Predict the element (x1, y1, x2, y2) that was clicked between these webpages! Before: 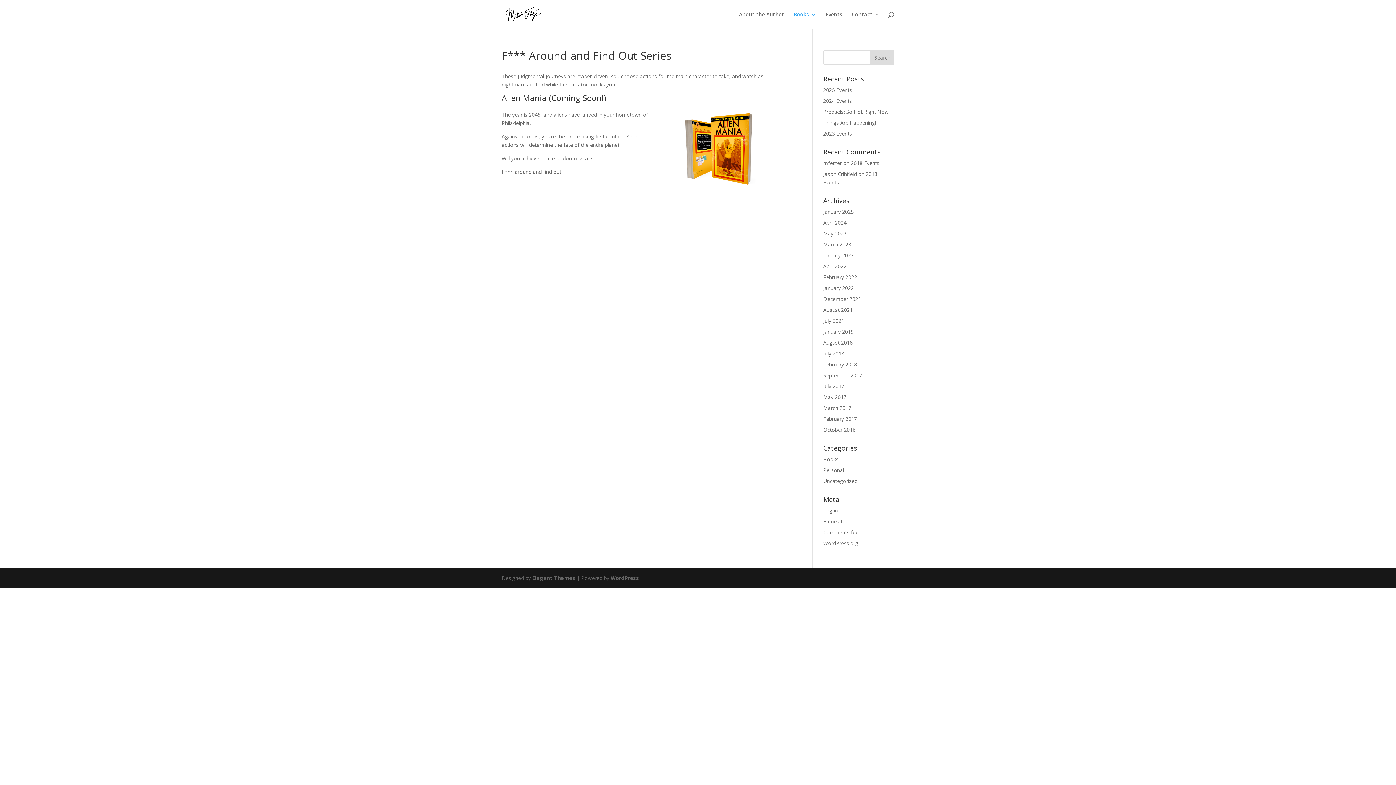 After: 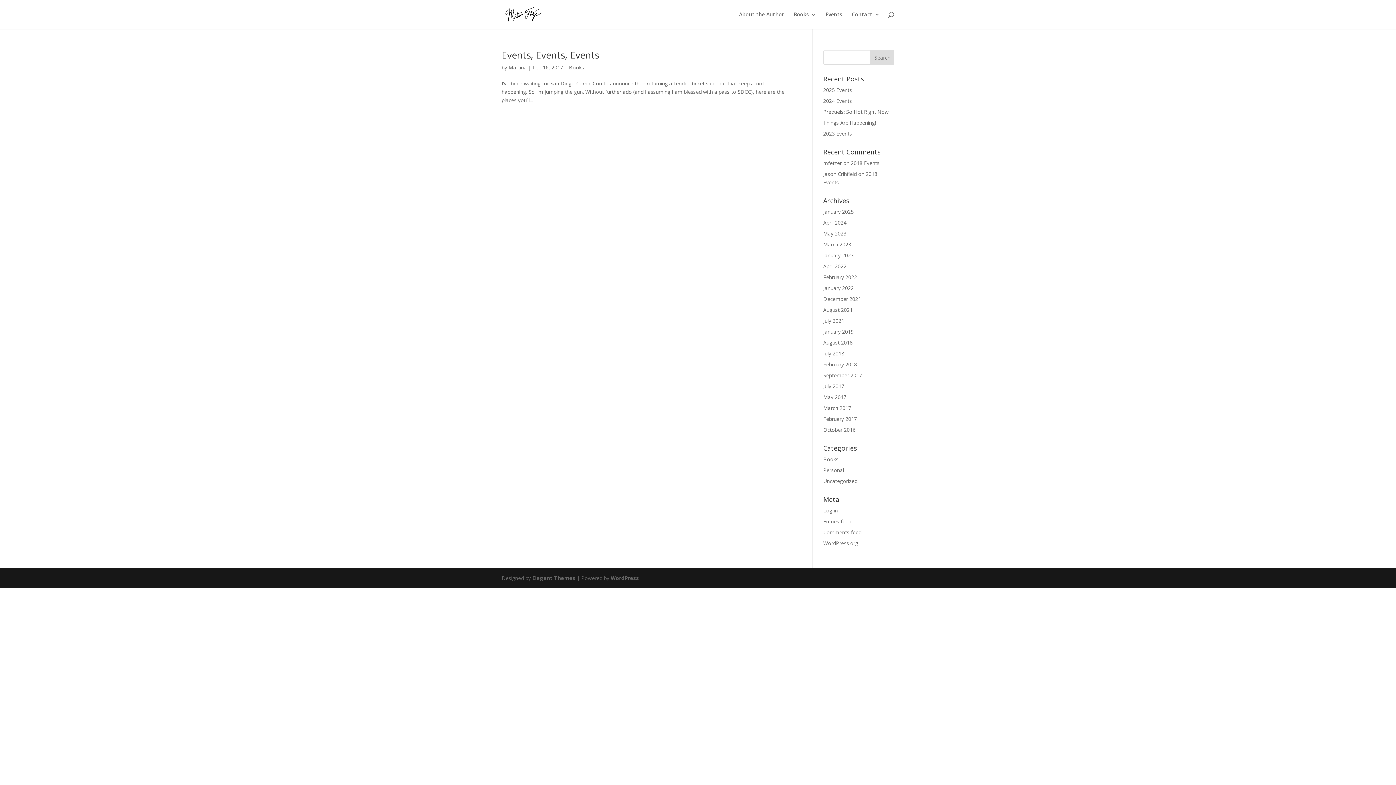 Action: label: February 2017 bbox: (823, 415, 857, 422)